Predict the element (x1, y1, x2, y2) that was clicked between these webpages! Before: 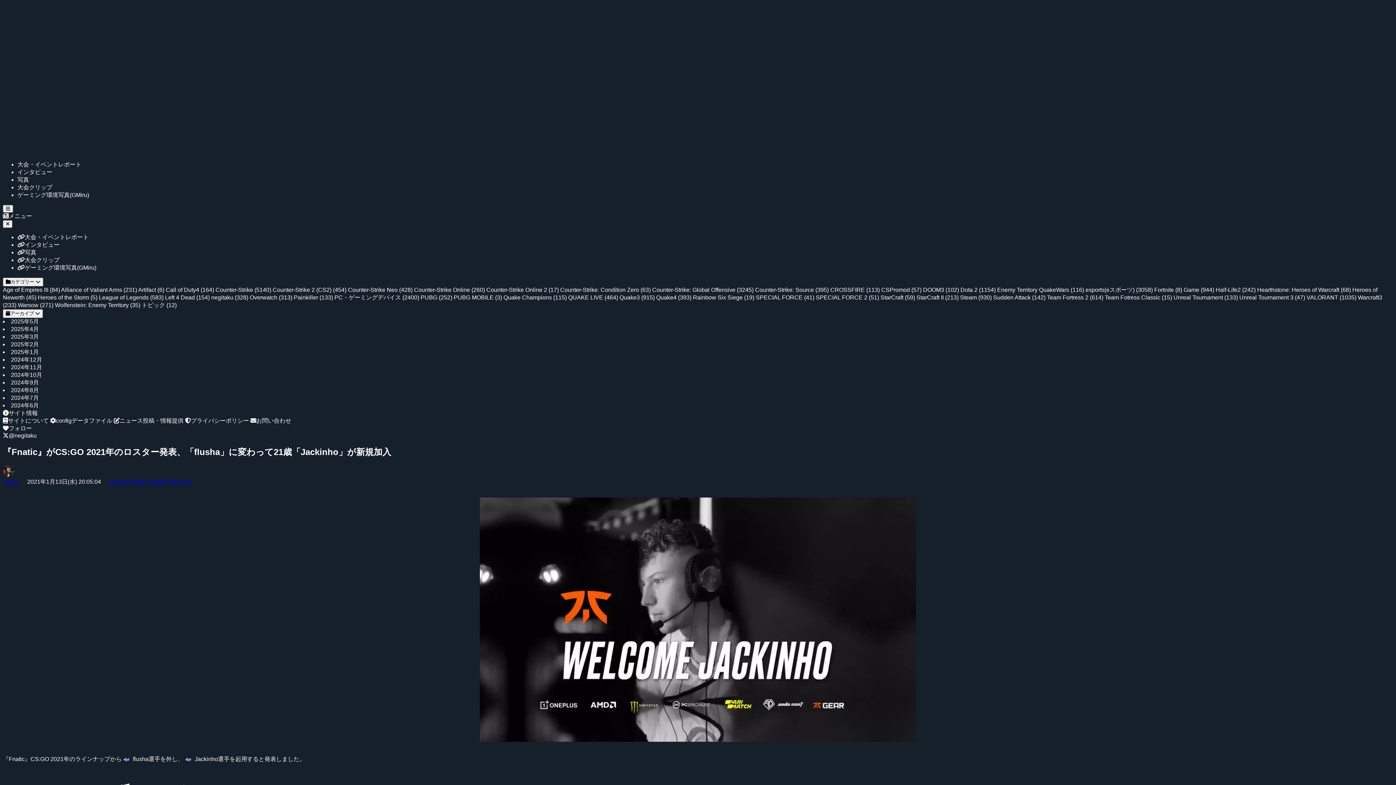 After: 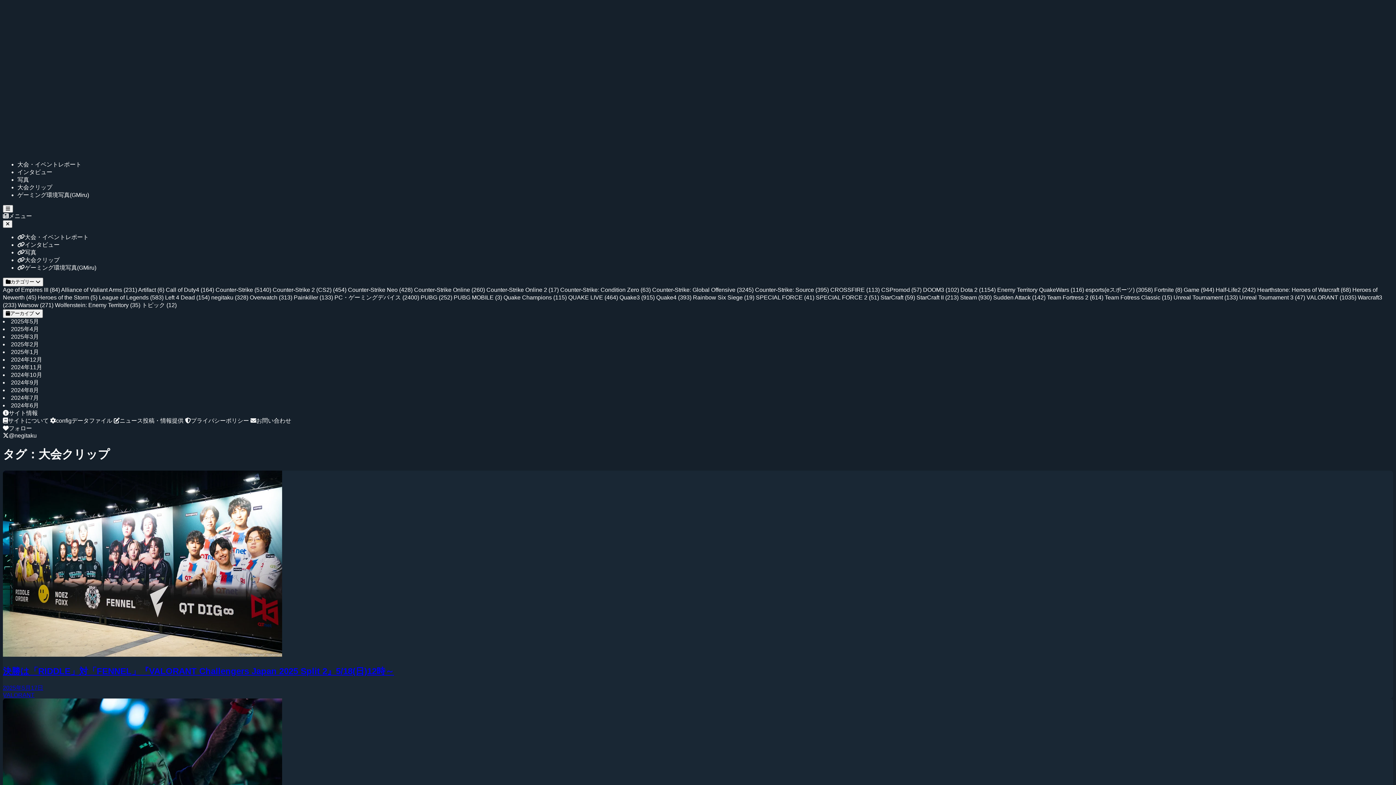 Action: label: 大会クリップ bbox: (17, 257, 59, 263)